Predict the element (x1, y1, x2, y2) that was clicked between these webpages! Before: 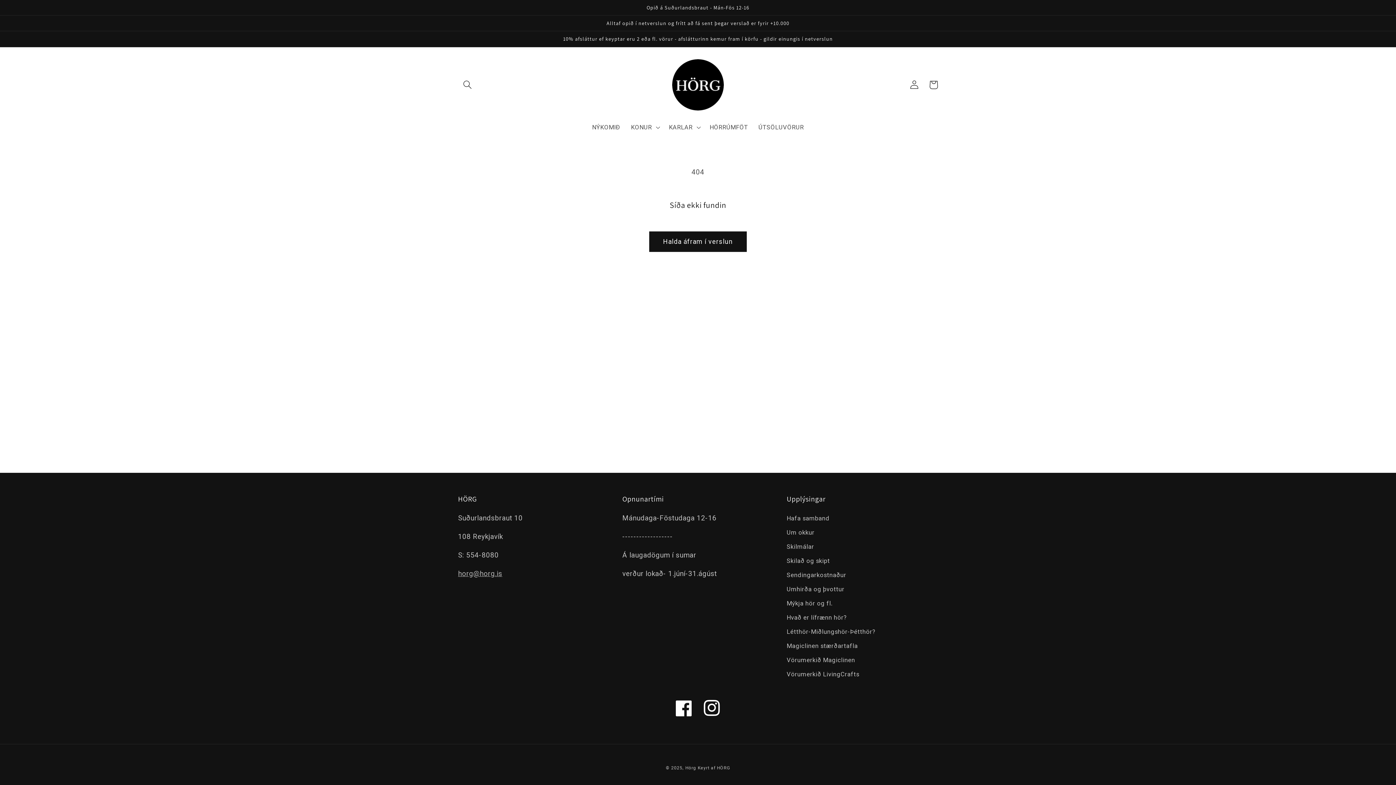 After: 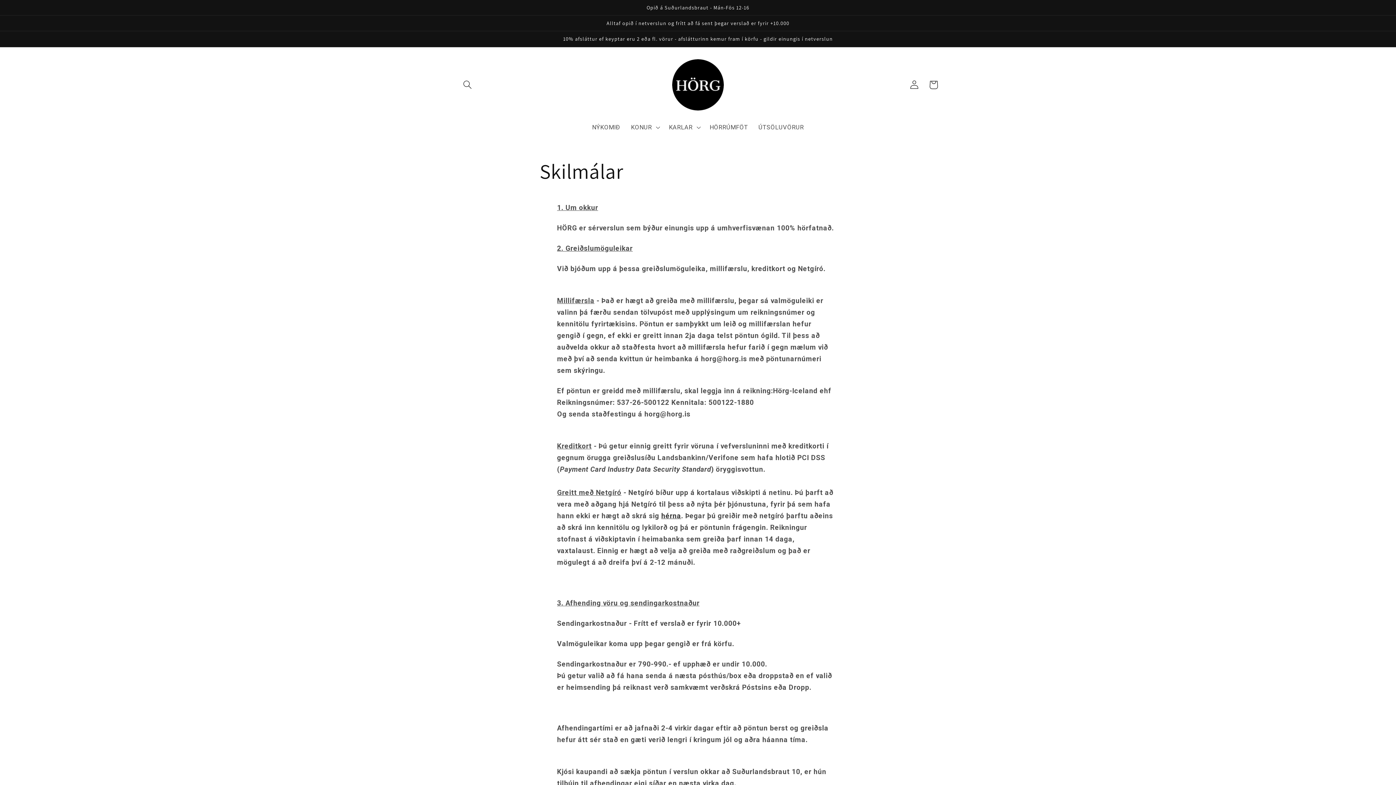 Action: bbox: (786, 539, 814, 554) label: Skilmálar